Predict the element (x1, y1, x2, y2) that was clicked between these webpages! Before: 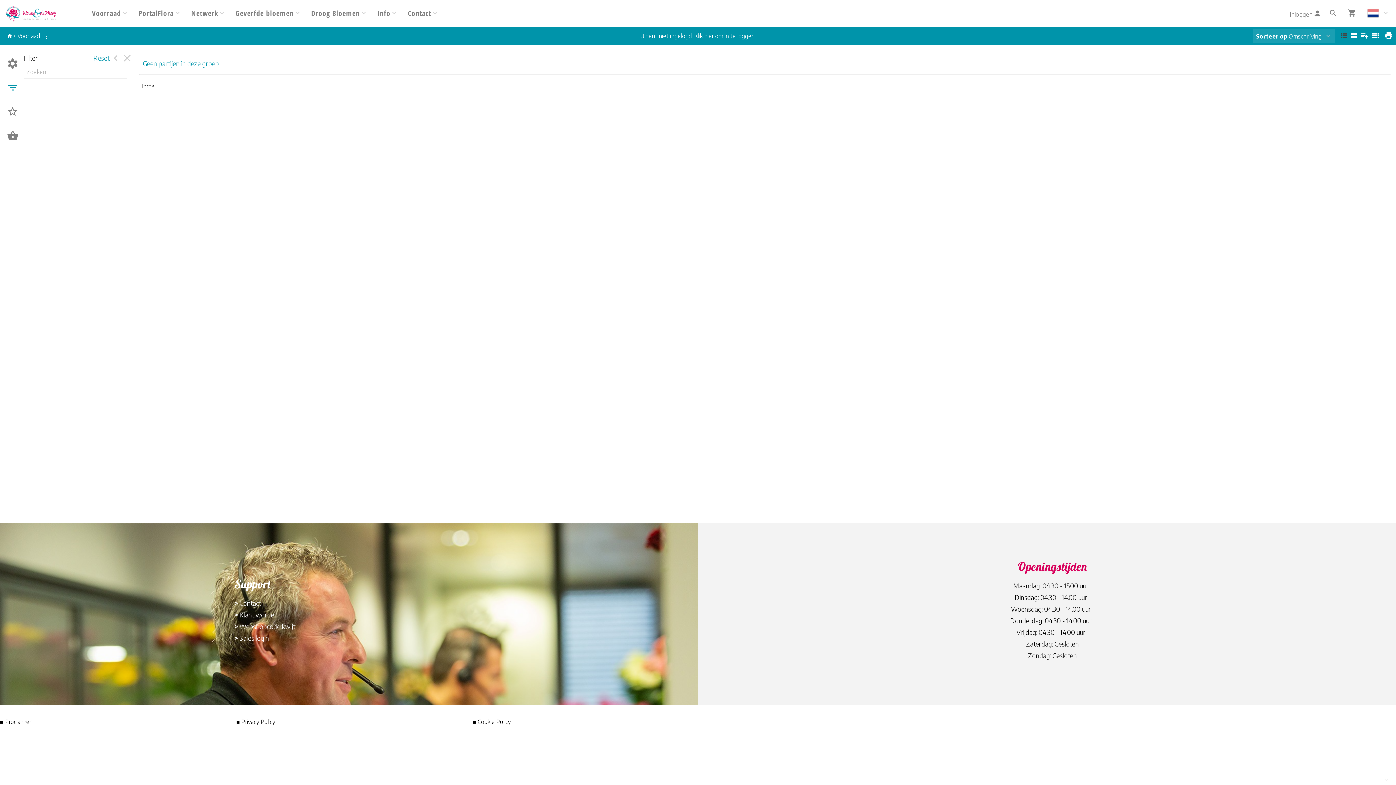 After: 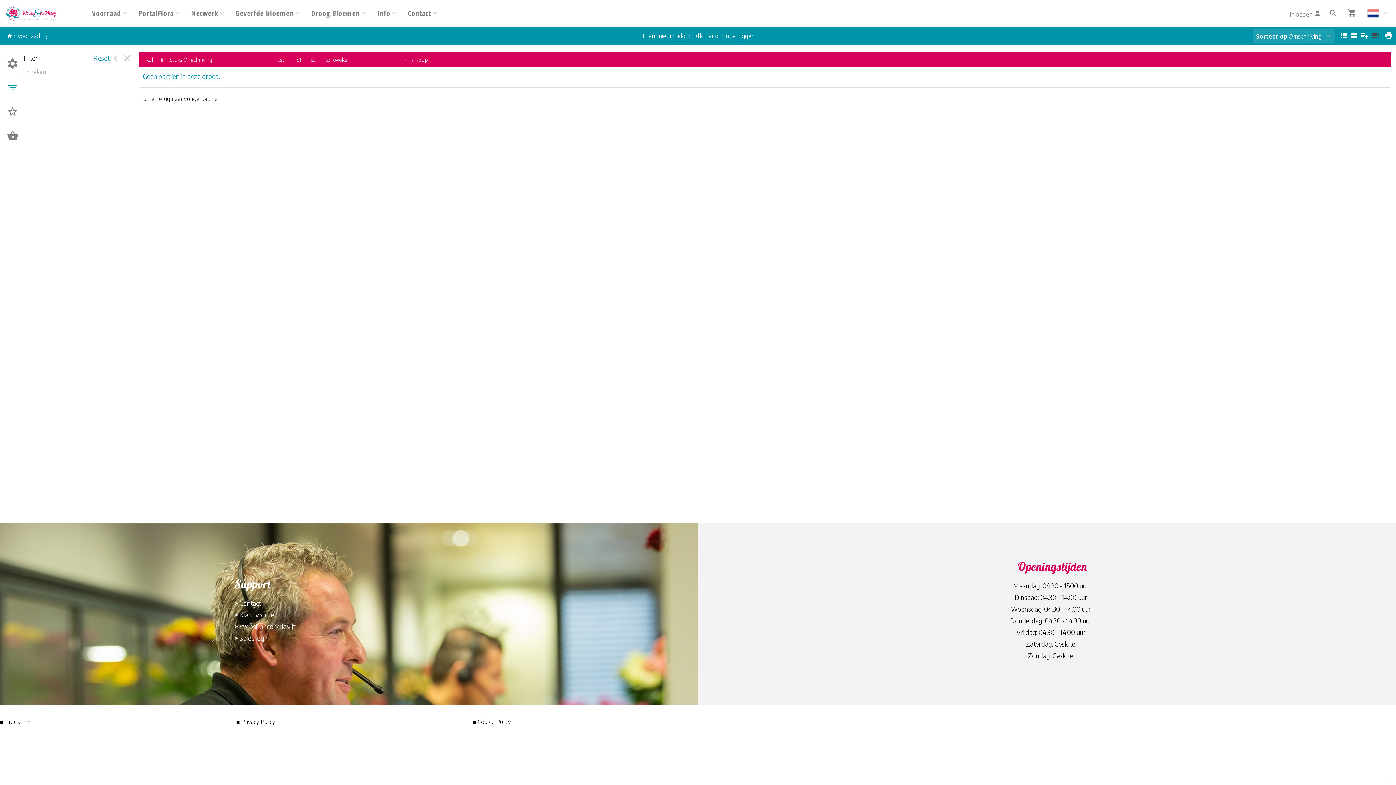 Action: label:   bbox: (1370, 29, 1379, 40)